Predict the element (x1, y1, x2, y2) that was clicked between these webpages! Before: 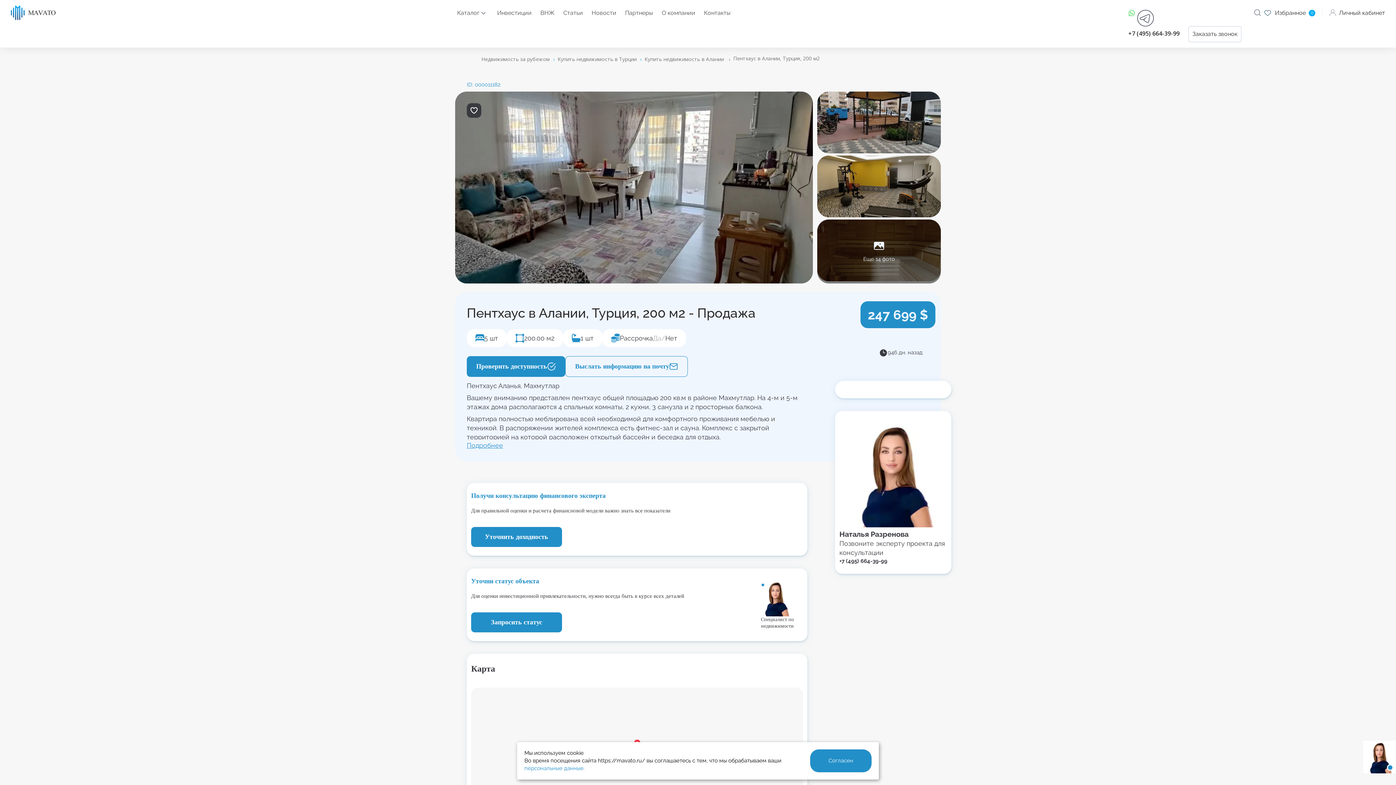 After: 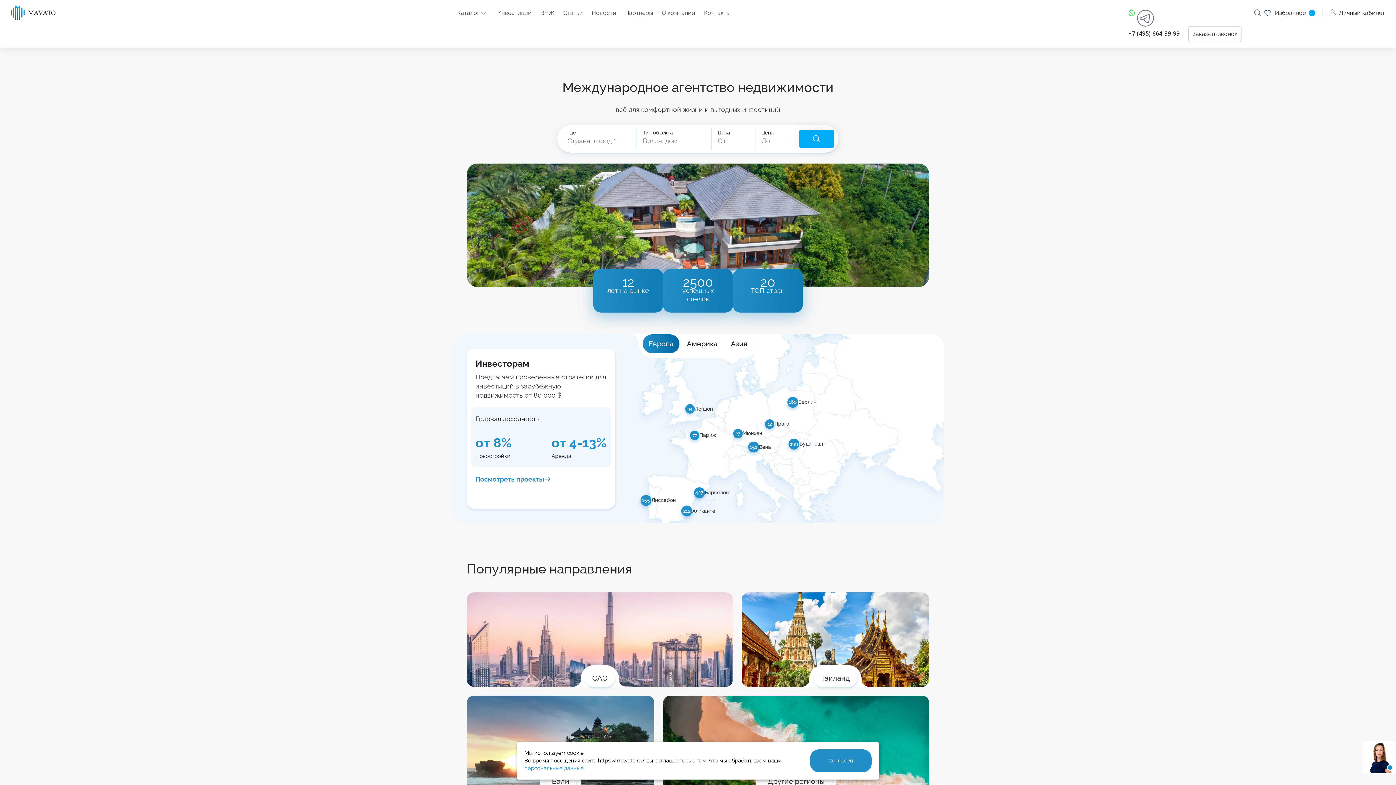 Action: bbox: (10, 14, 55, 21)